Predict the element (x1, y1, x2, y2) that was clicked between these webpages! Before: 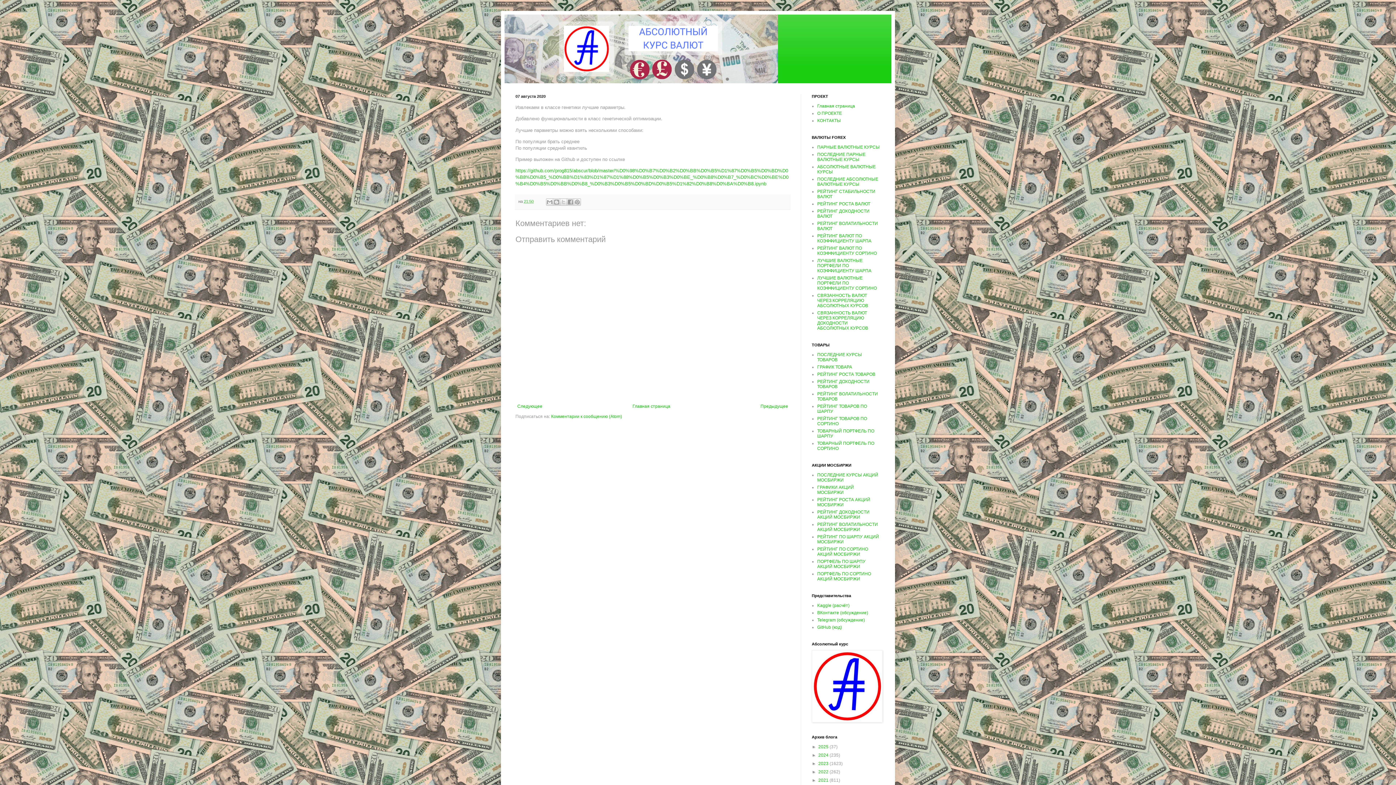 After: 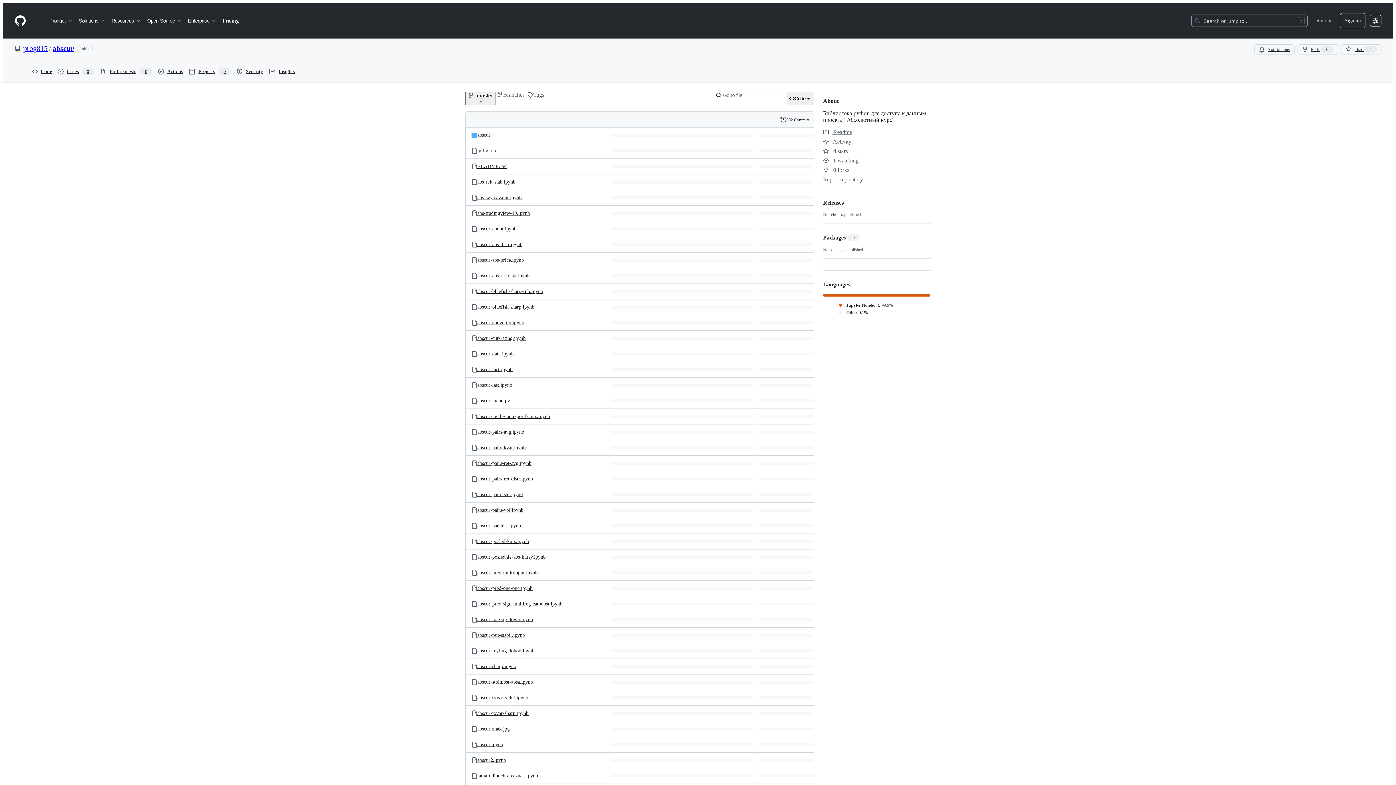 Action: bbox: (817, 625, 842, 630) label: GitHub (код)